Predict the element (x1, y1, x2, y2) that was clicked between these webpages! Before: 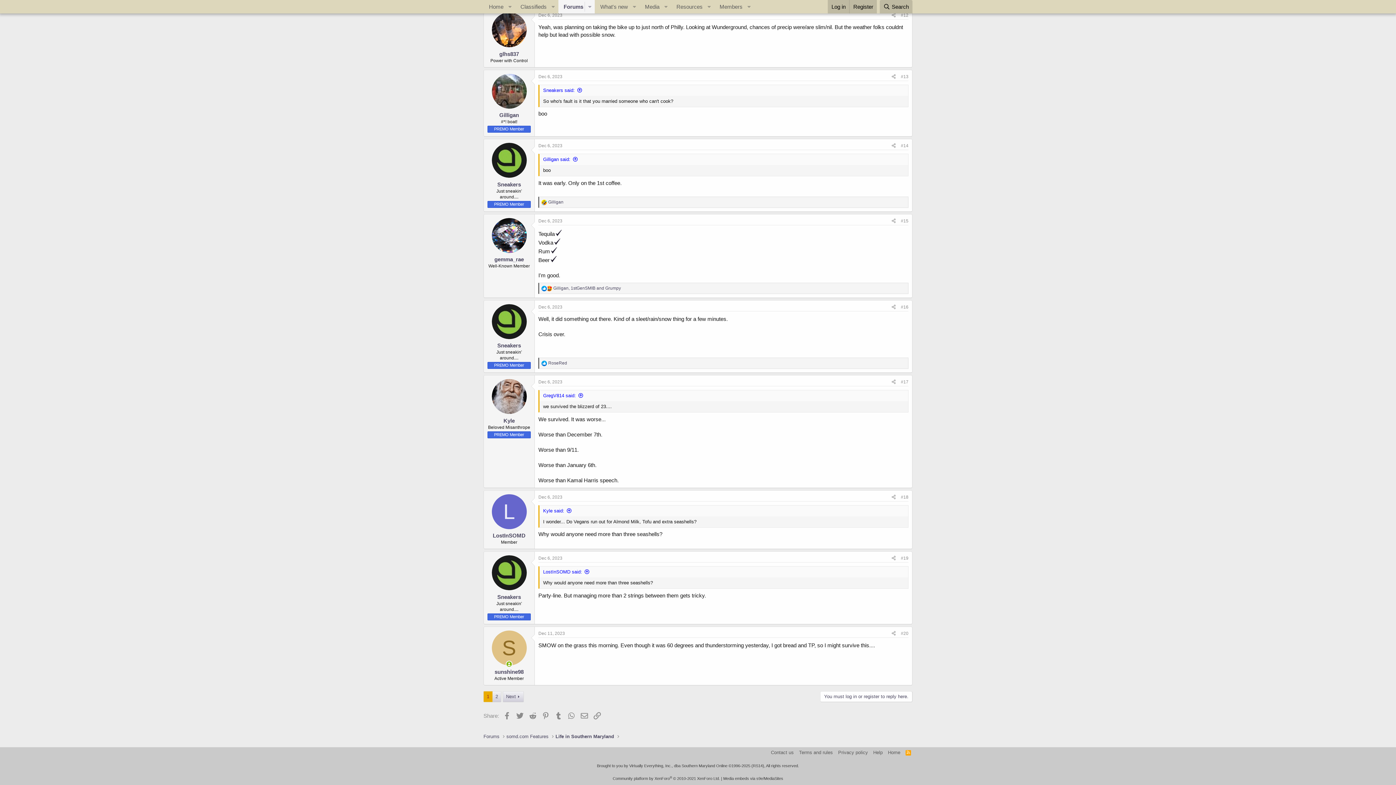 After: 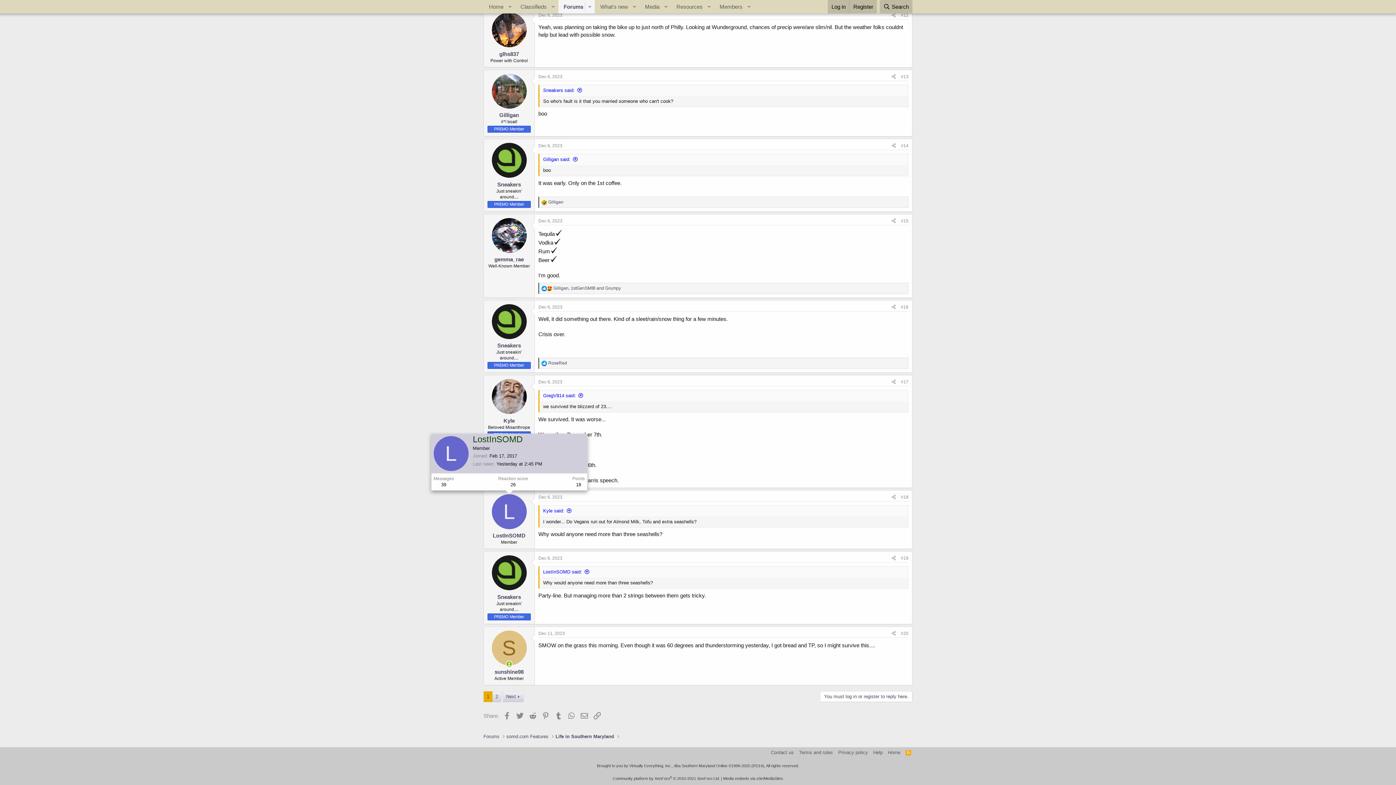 Action: bbox: (491, 494, 526, 529) label: L